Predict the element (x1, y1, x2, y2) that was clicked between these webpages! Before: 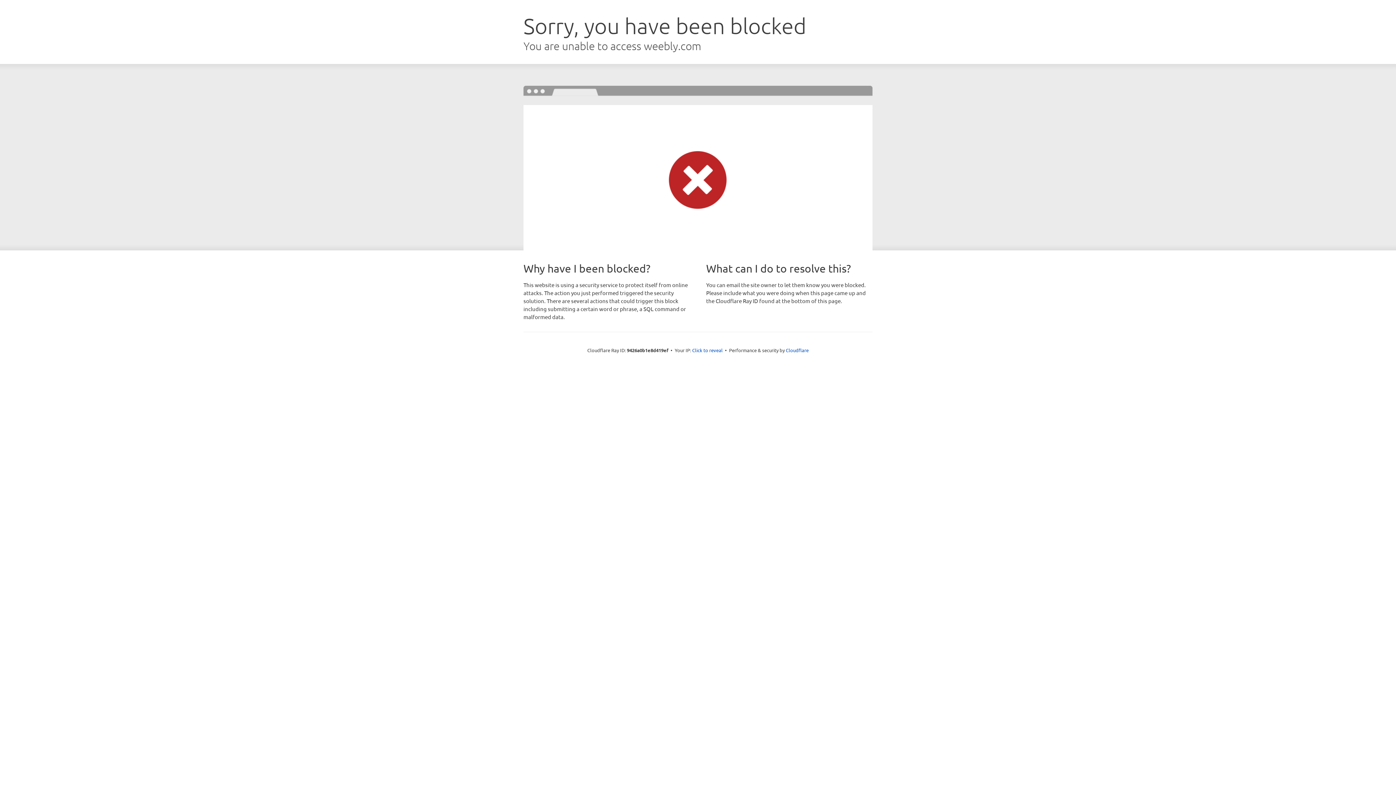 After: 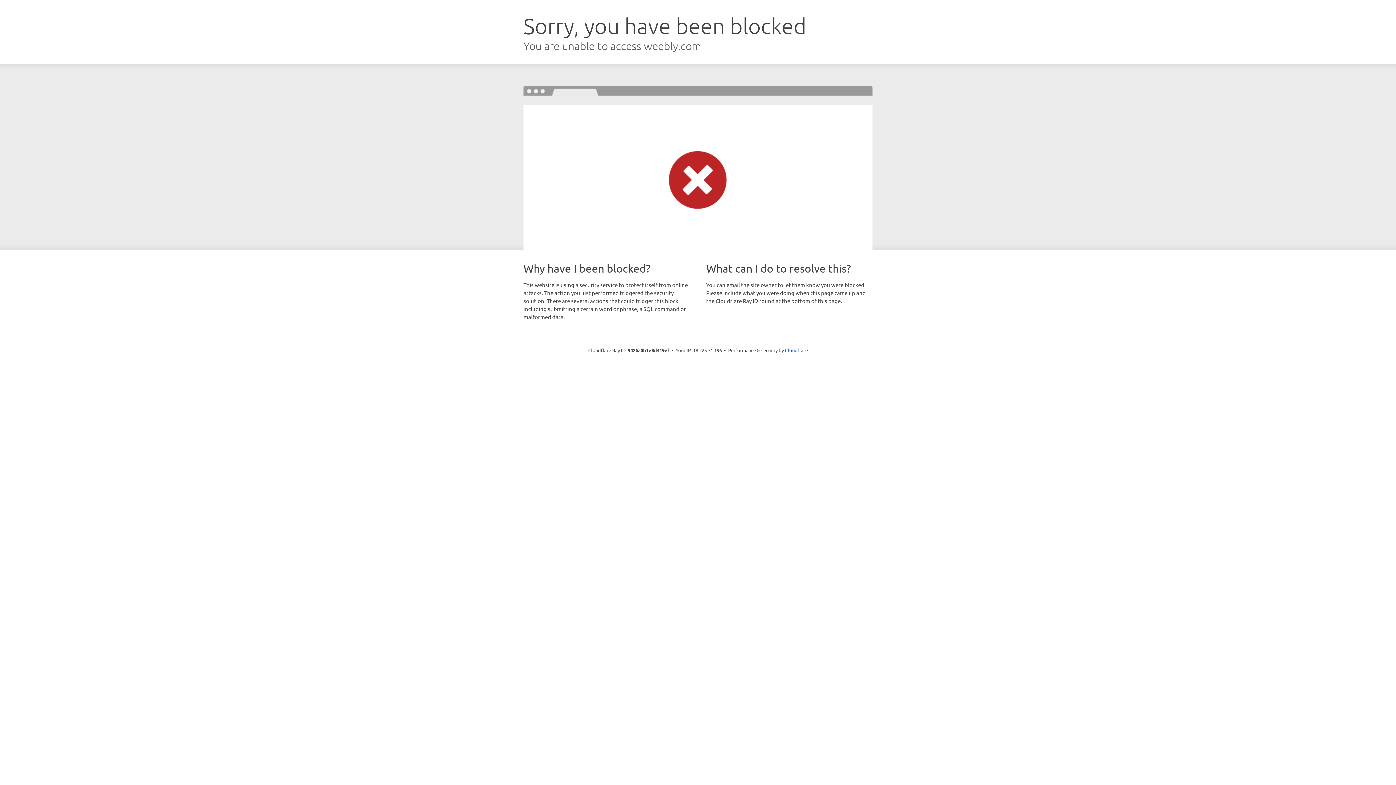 Action: label: Click to reveal bbox: (692, 346, 722, 353)